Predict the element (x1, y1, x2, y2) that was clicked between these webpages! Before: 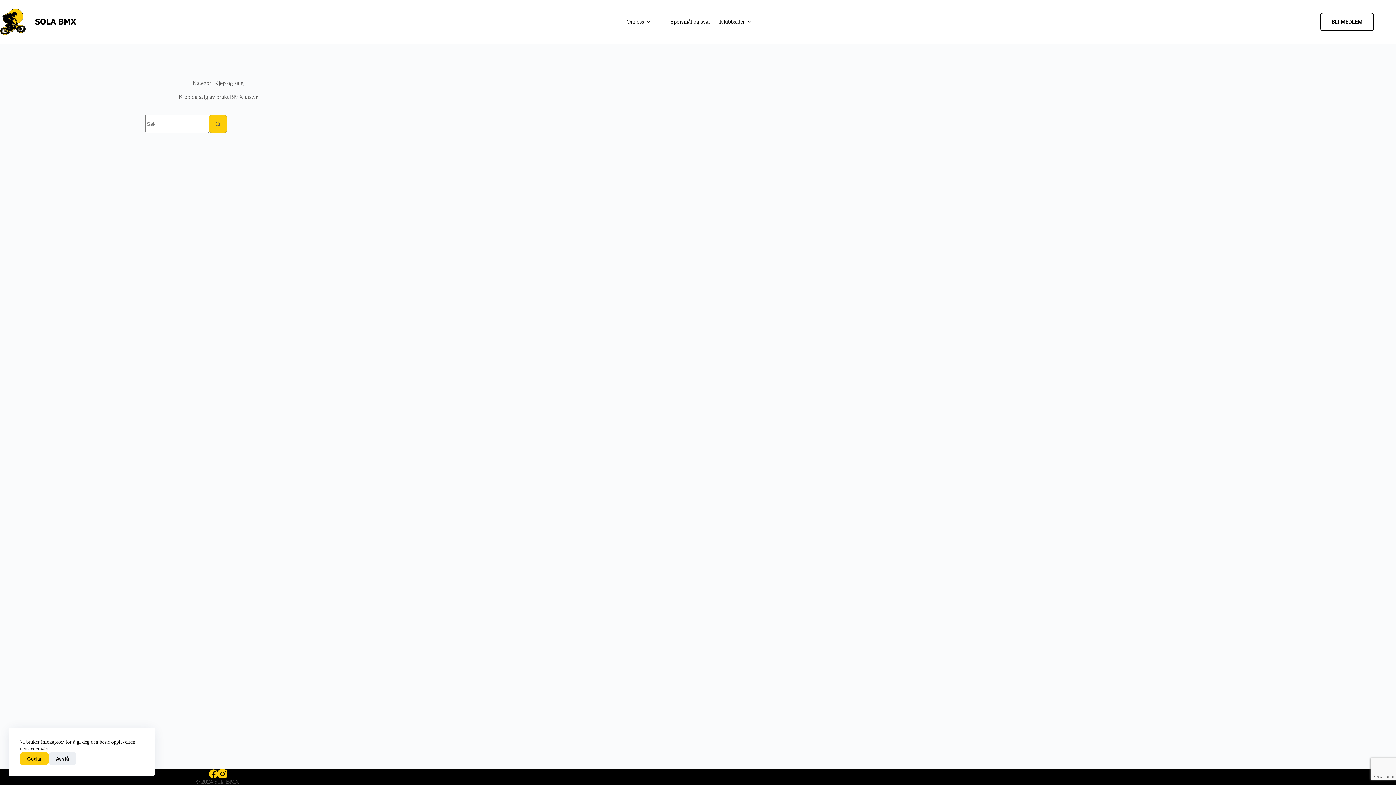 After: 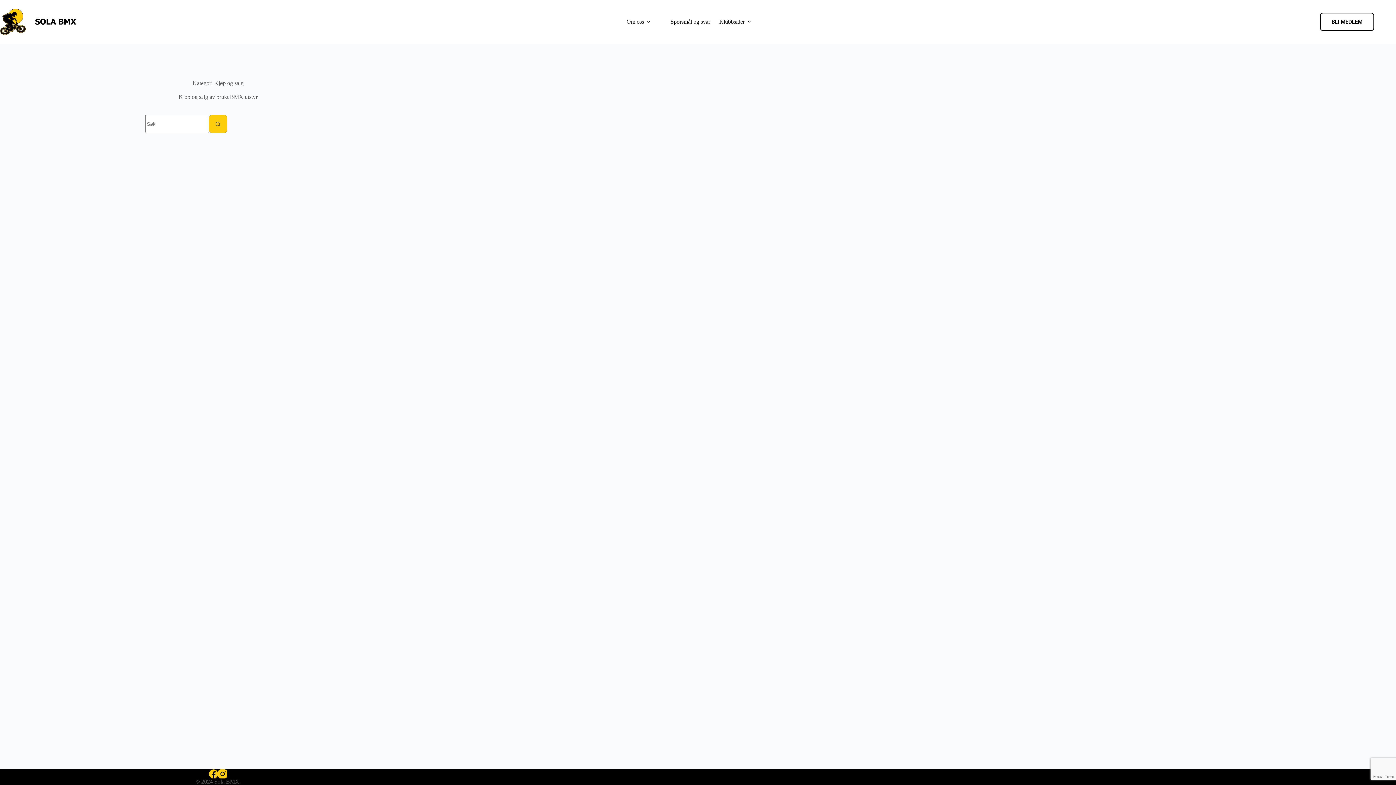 Action: label: Godta bbox: (20, 752, 48, 765)